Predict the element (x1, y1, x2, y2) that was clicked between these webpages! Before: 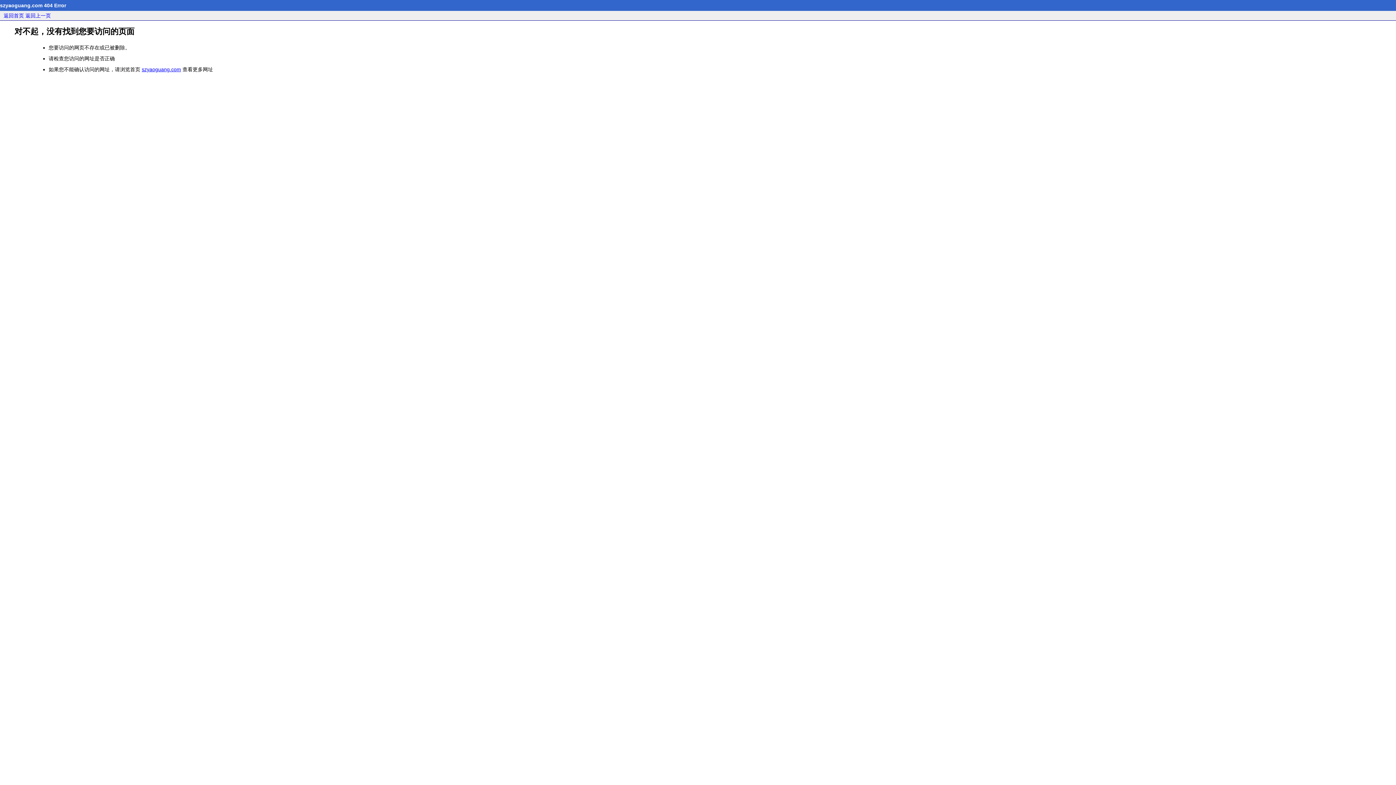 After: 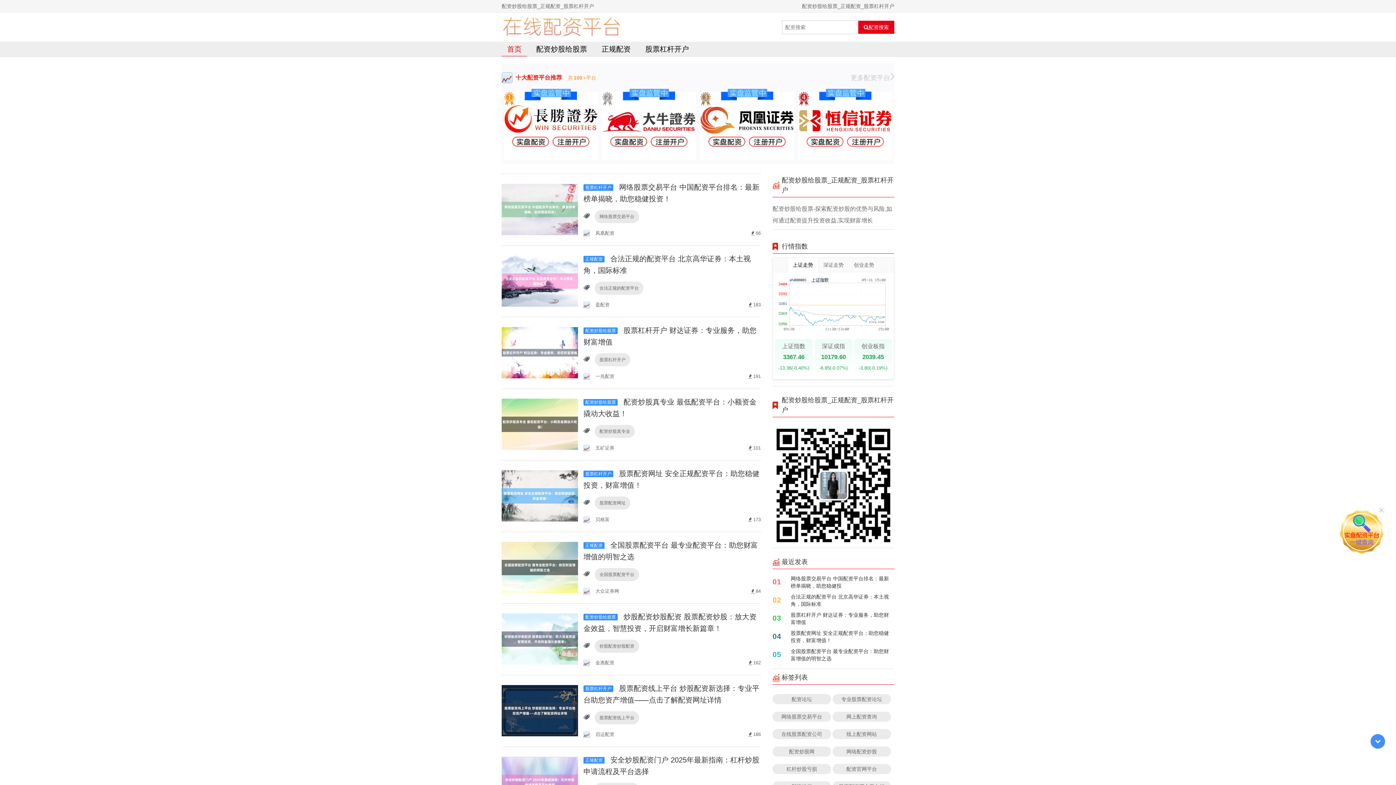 Action: bbox: (3, 12, 24, 18) label: 返回首页